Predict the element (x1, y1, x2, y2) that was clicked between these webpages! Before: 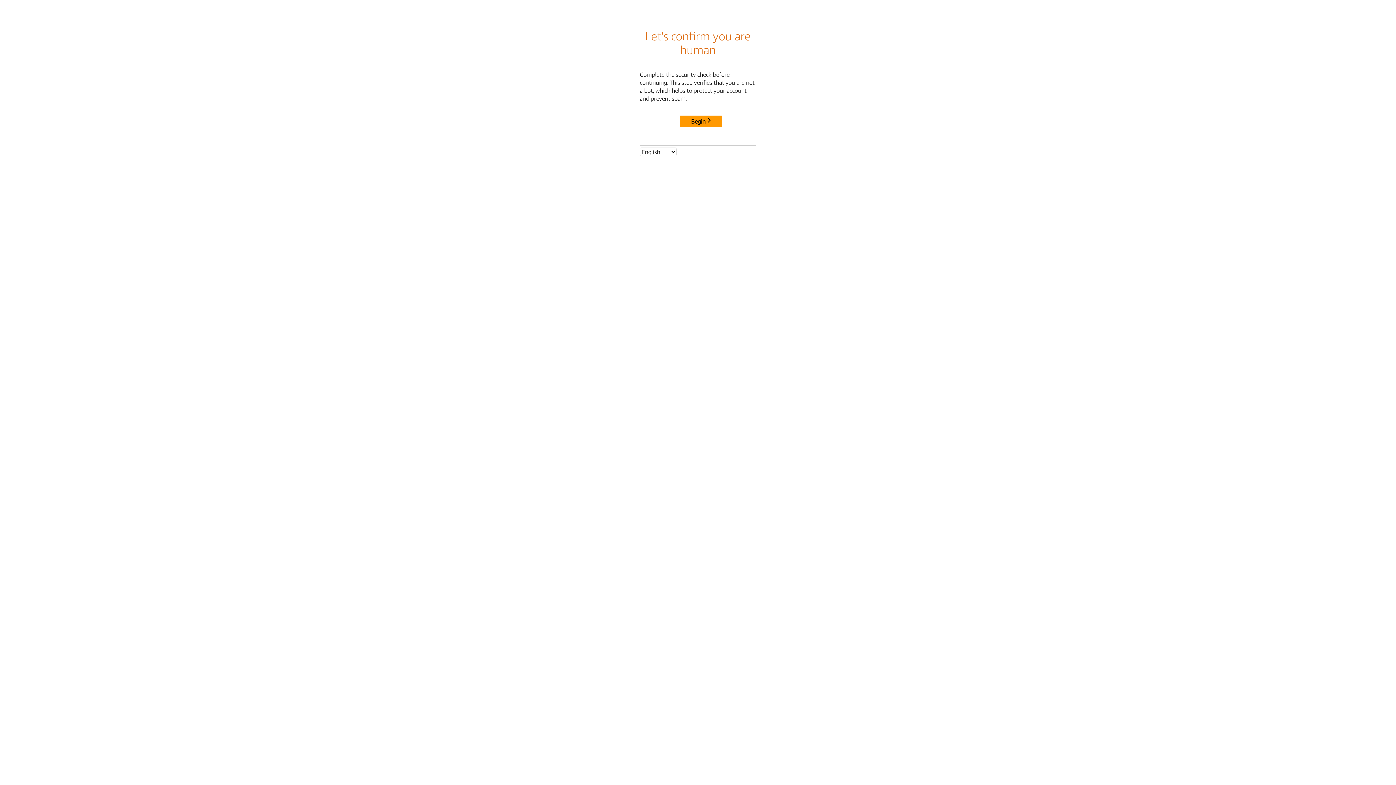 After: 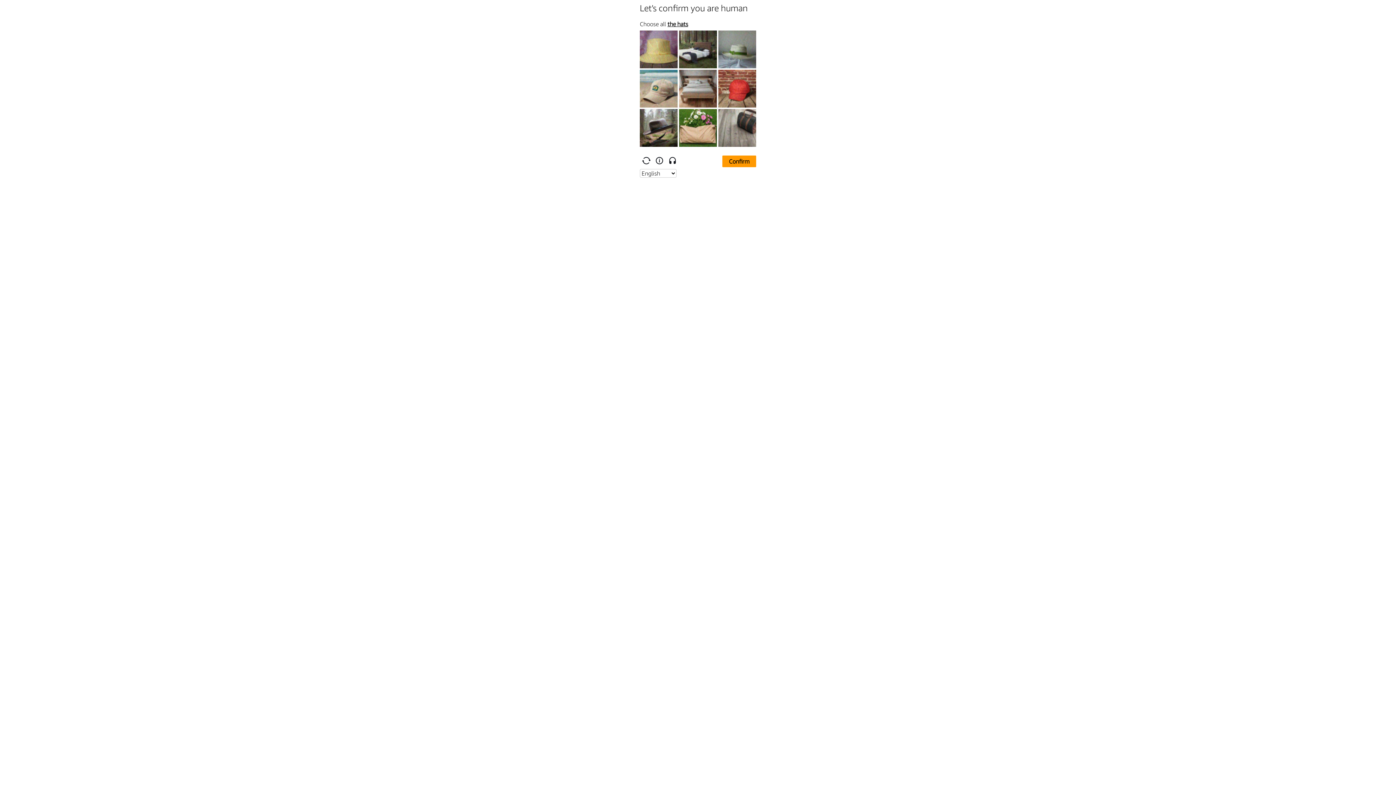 Action: bbox: (680, 115, 722, 127) label: Begin